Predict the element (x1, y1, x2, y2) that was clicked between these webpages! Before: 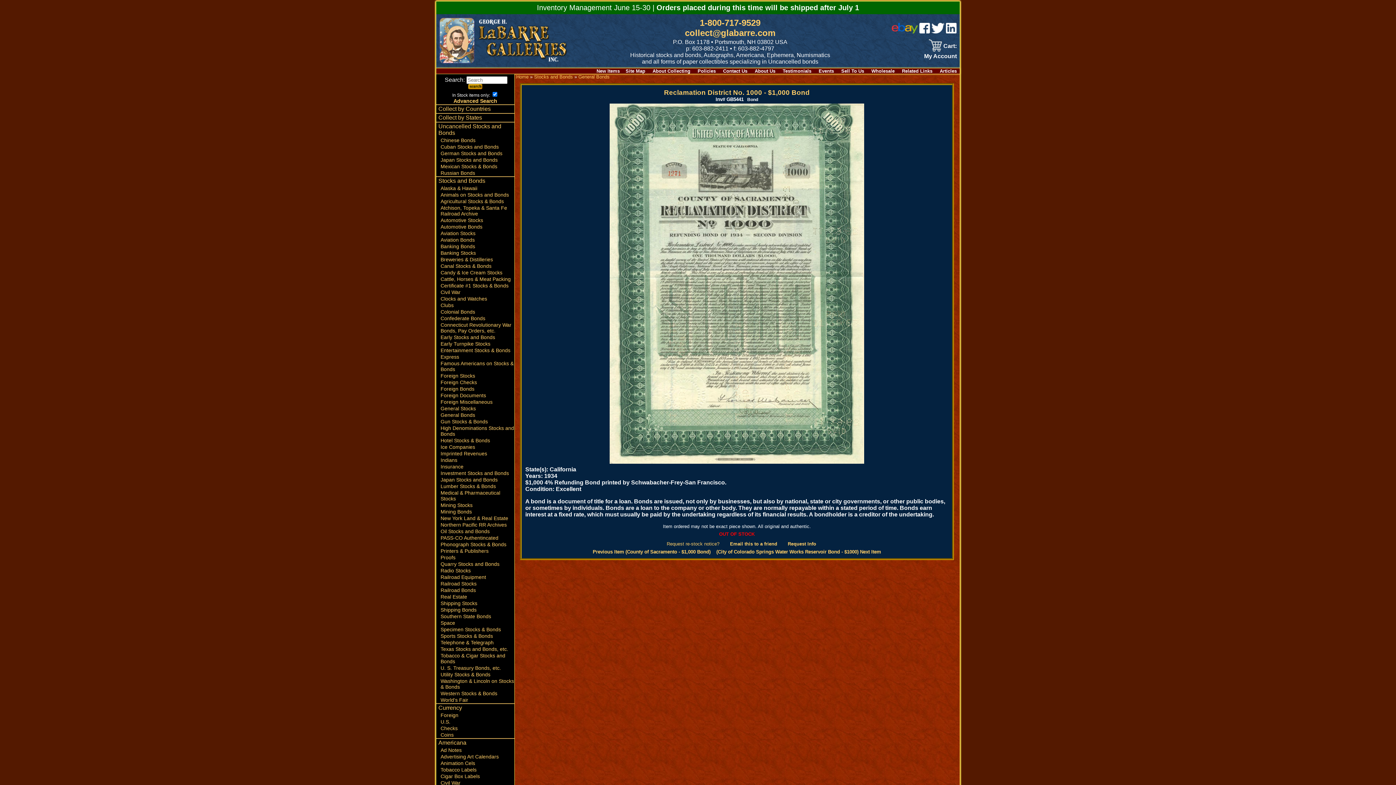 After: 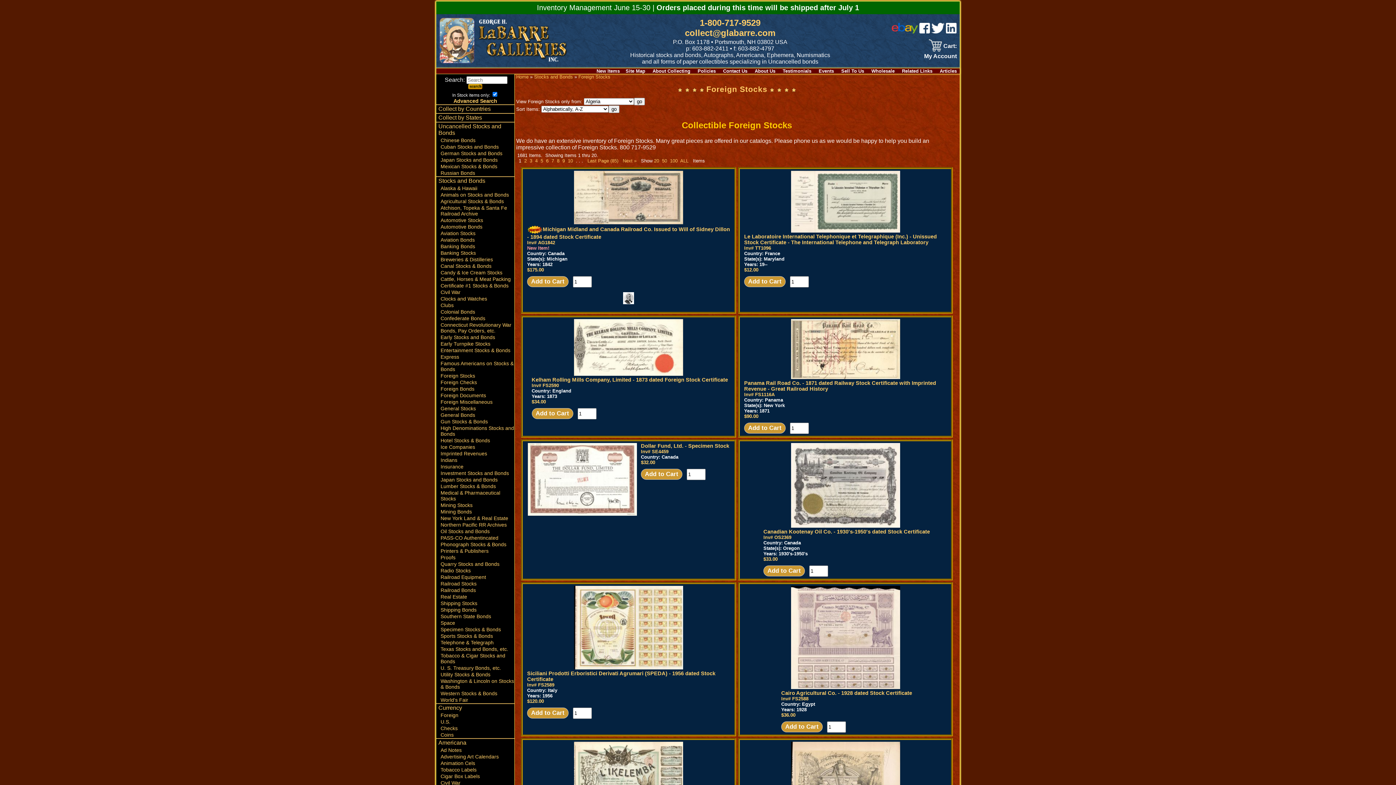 Action: bbox: (436, 372, 514, 379) label: Foreign Stocks